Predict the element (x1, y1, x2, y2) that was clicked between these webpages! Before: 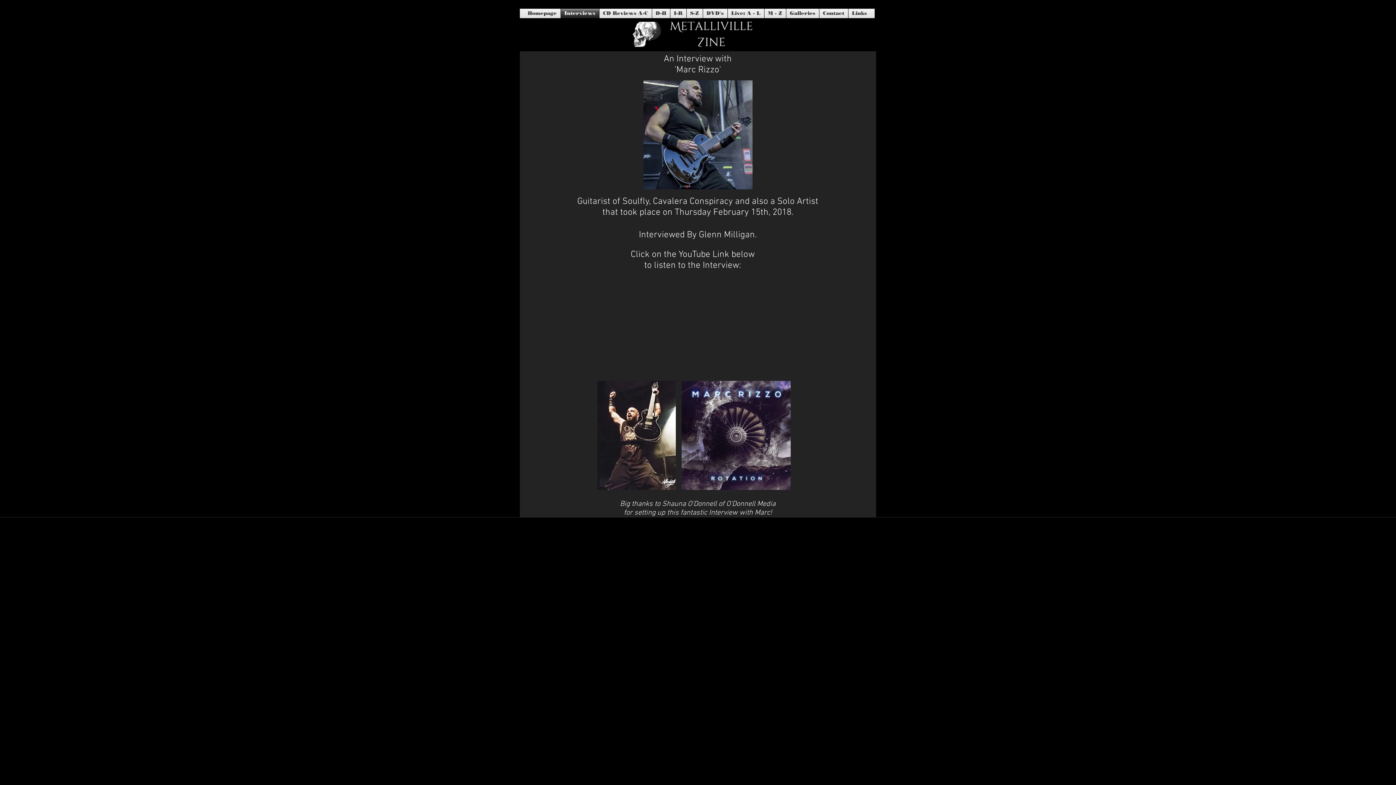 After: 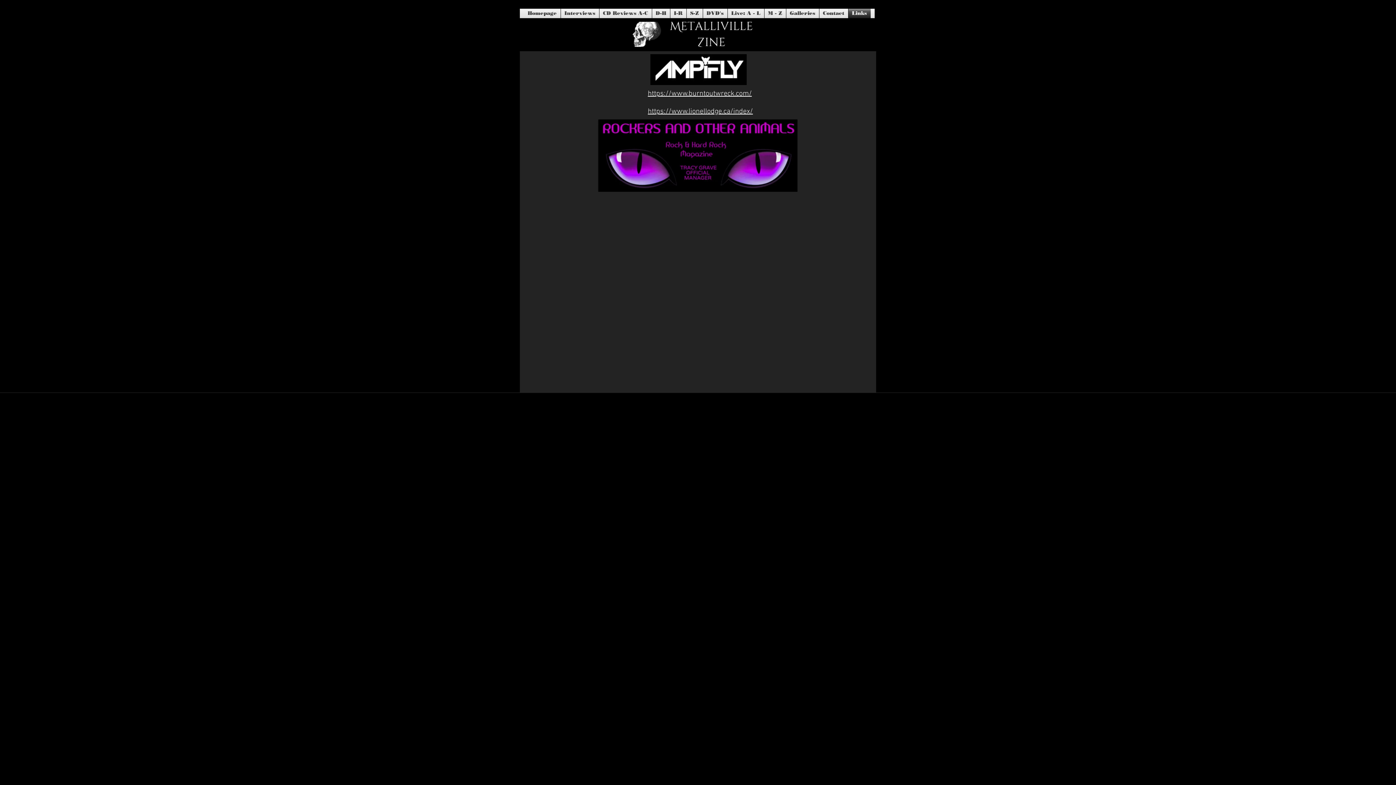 Action: label: Links bbox: (848, 8, 870, 18)